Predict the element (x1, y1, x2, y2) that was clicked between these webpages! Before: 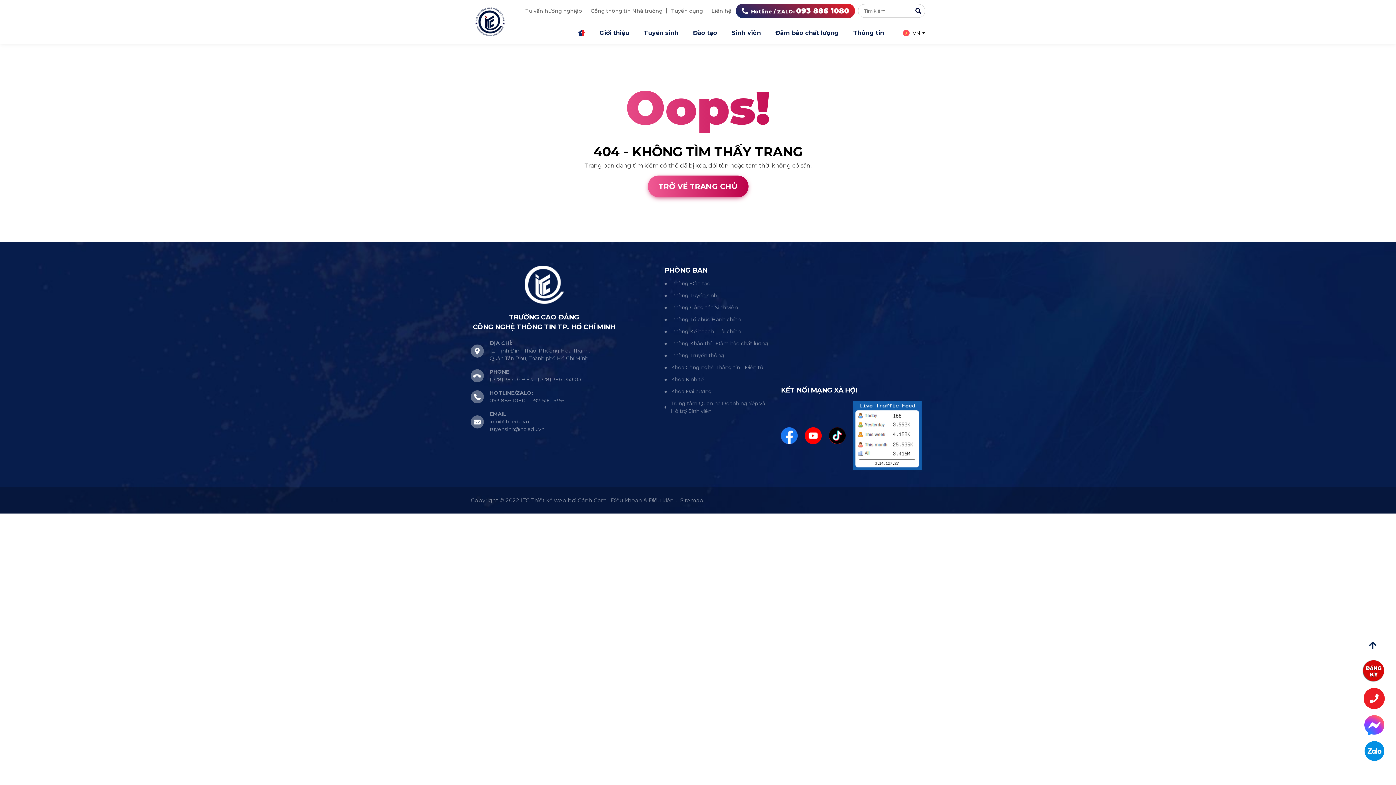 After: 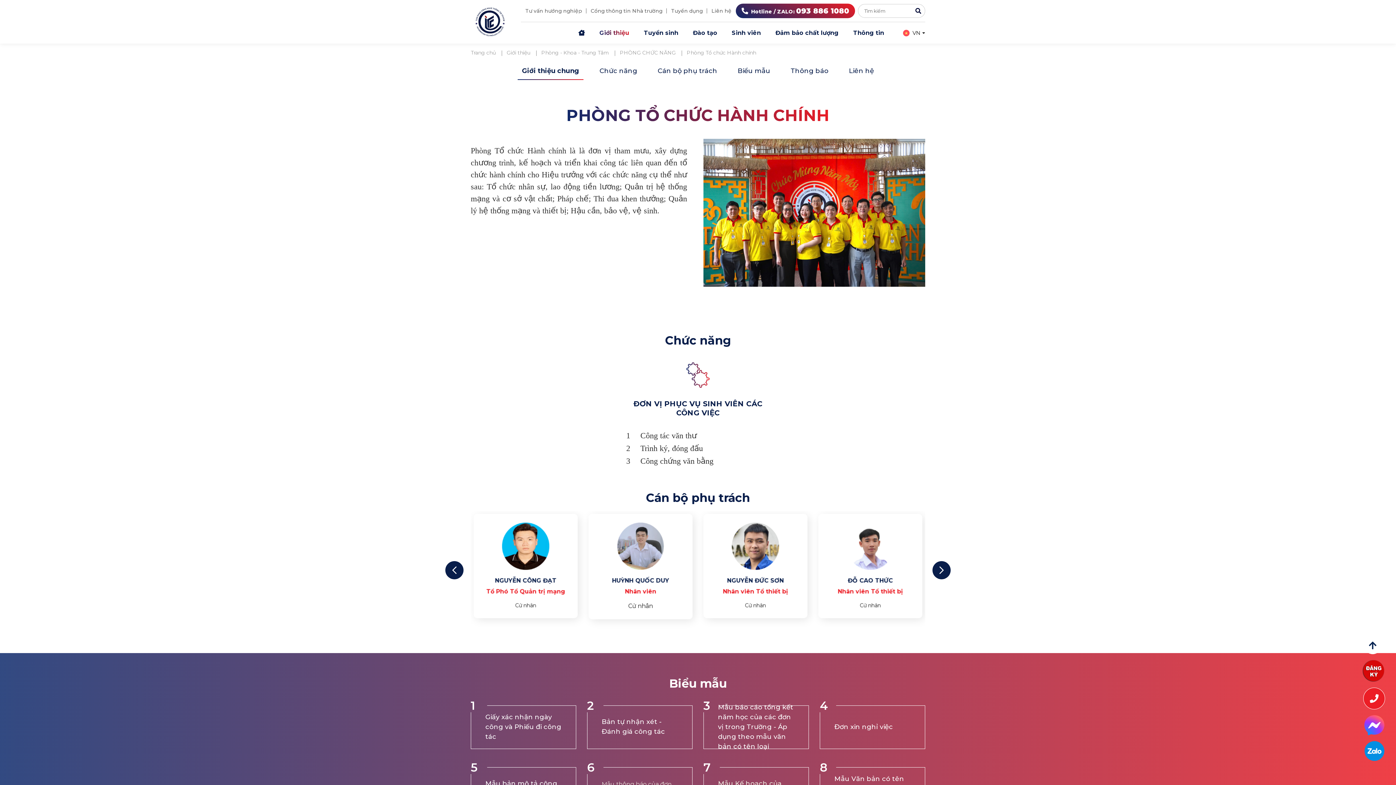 Action: bbox: (671, 316, 740, 323) label: Phòng Tổ chức Hành chính